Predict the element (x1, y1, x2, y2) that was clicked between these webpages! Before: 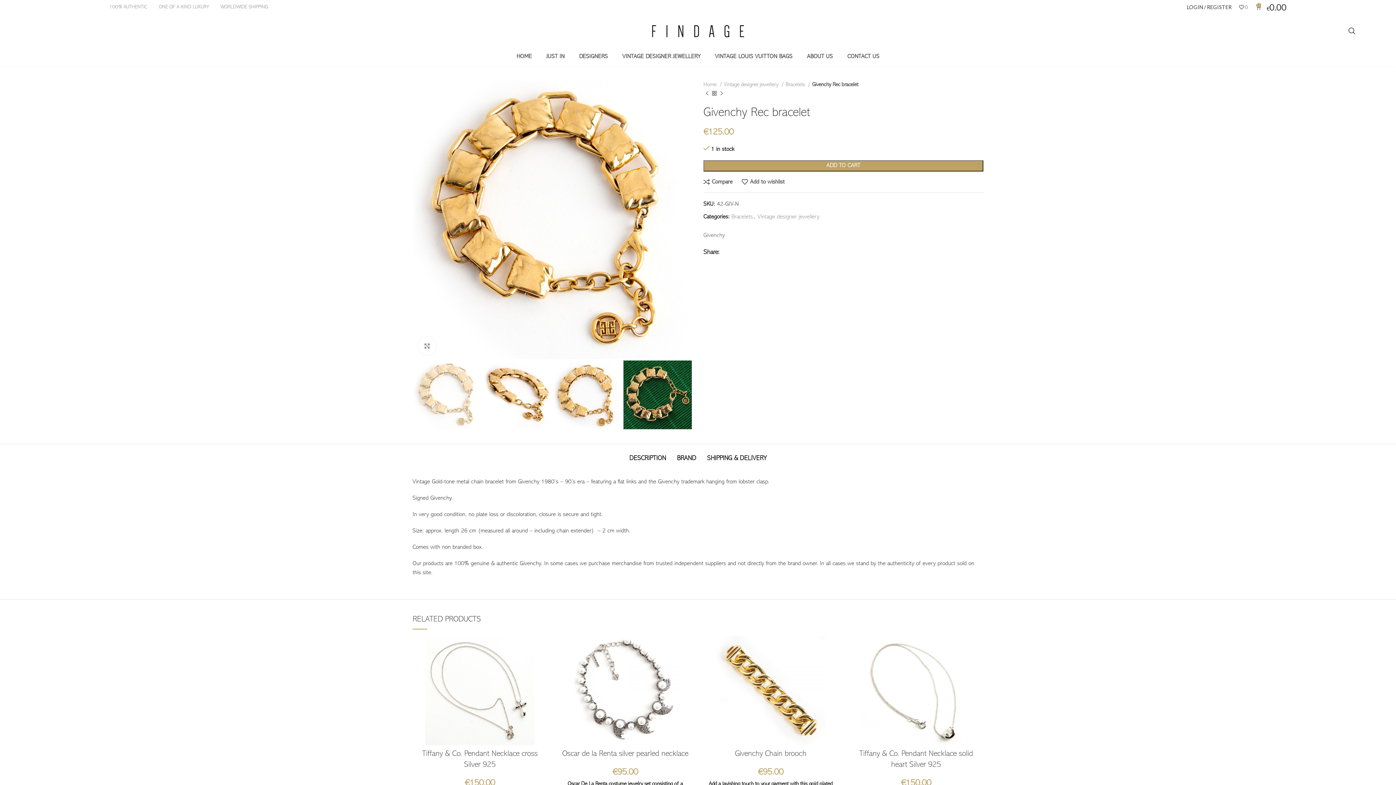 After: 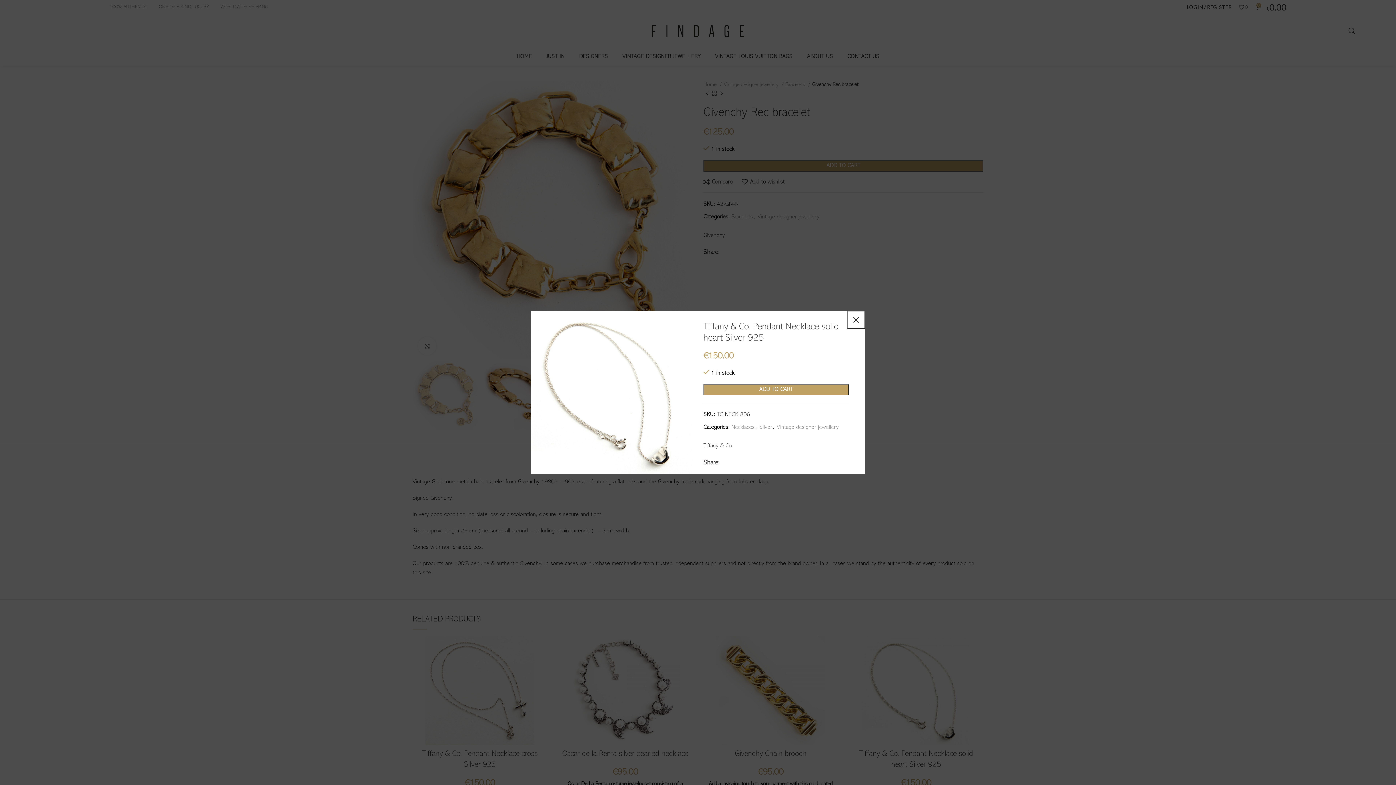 Action: label: Quick view bbox: (969, 672, 987, 688)